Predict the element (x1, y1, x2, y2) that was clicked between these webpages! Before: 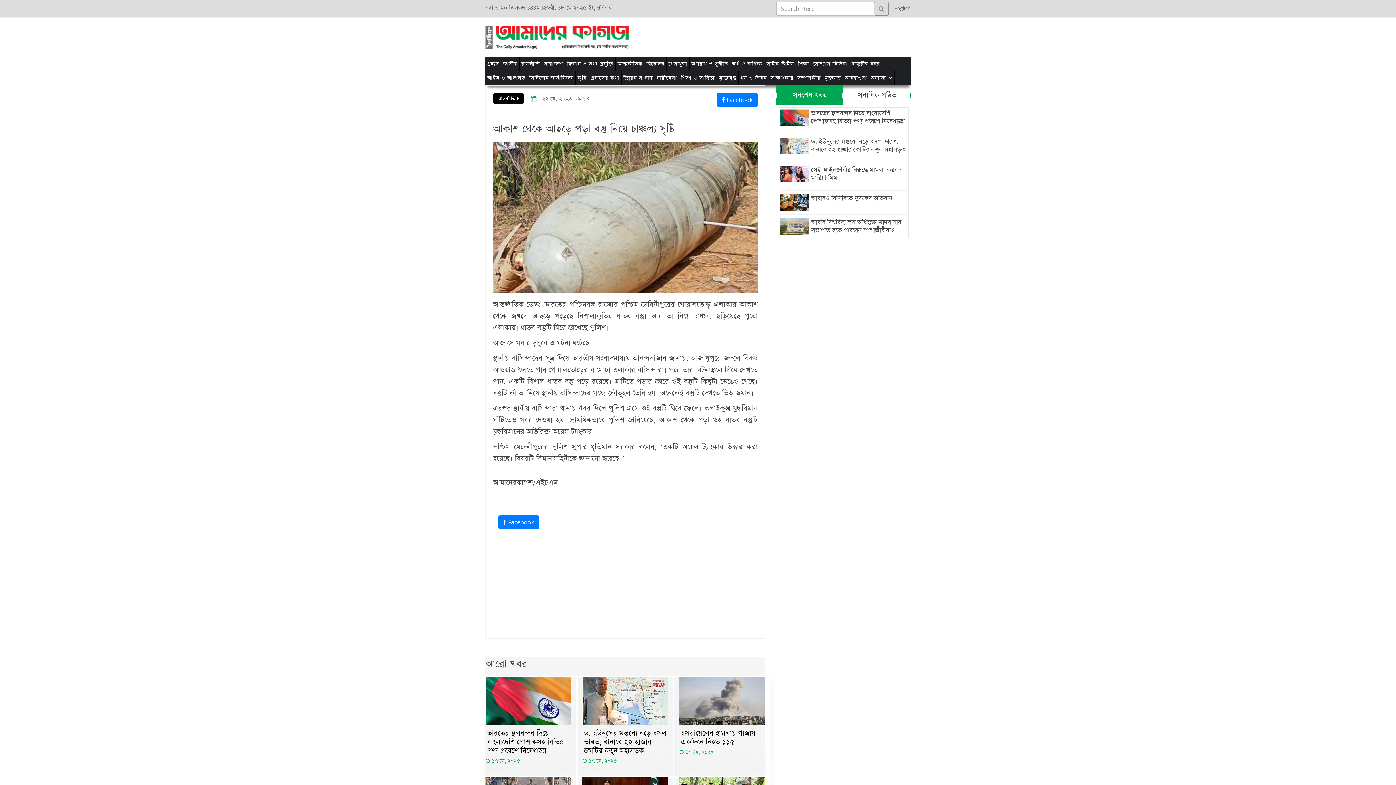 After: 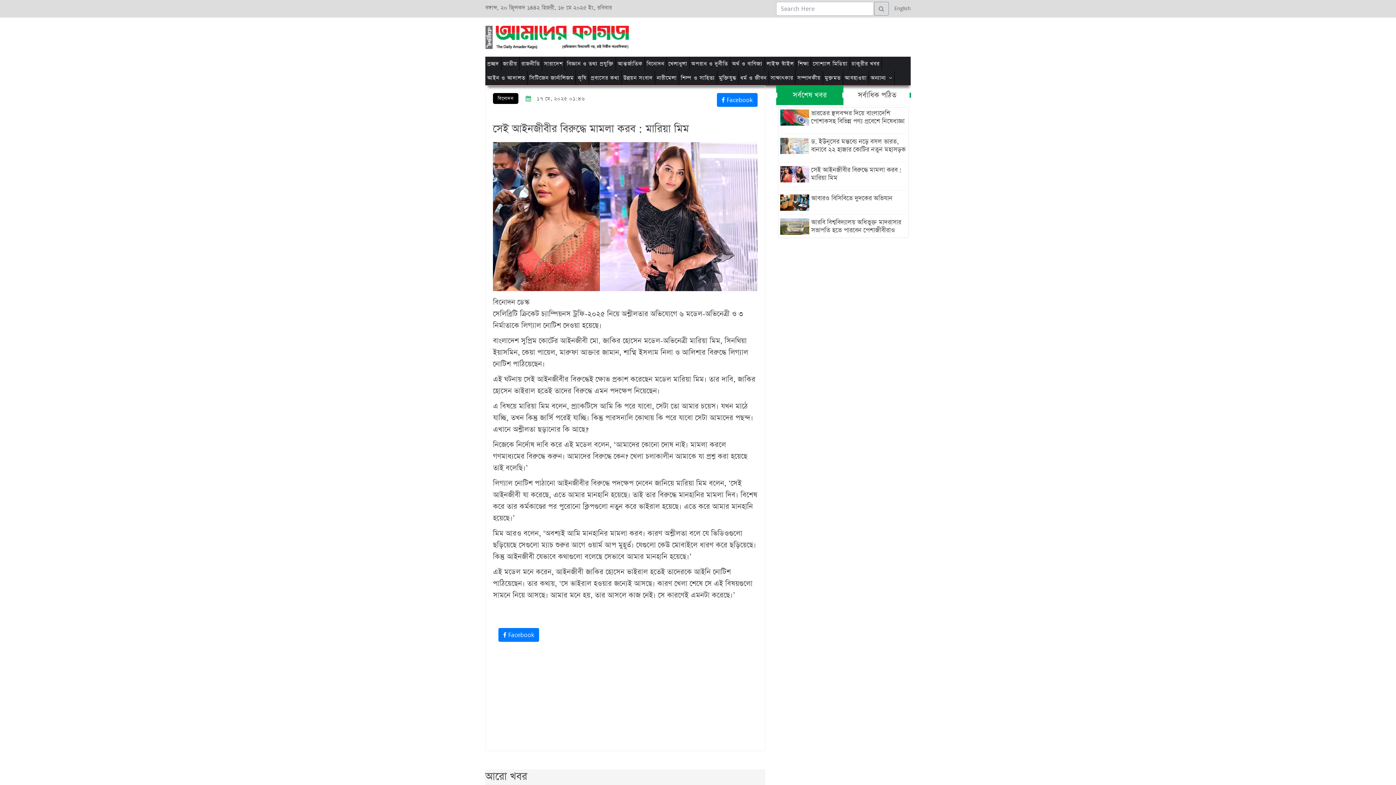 Action: bbox: (811, 166, 906, 182) label: সেই আইনজীবীর বিরুদ্ধে মামলা করব : মারিয়া মিম